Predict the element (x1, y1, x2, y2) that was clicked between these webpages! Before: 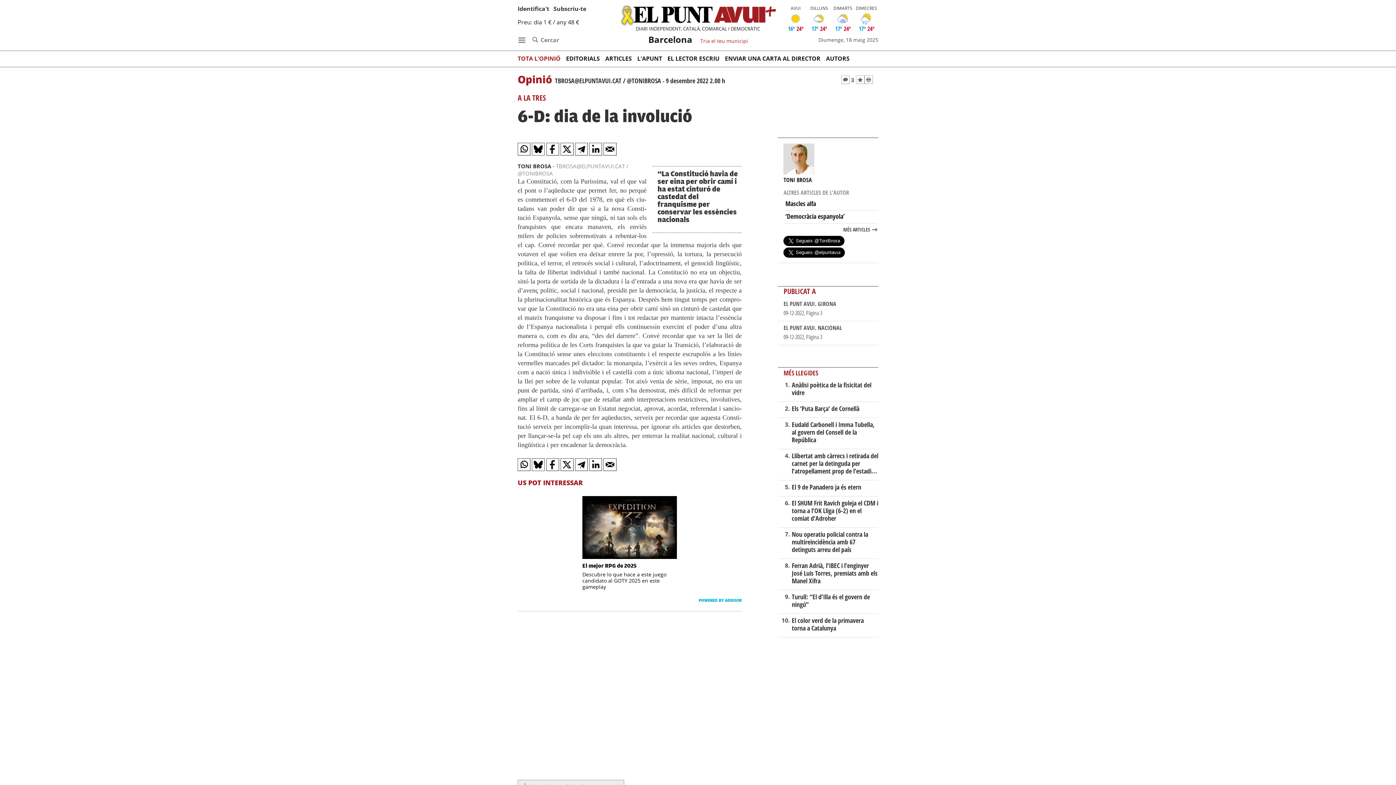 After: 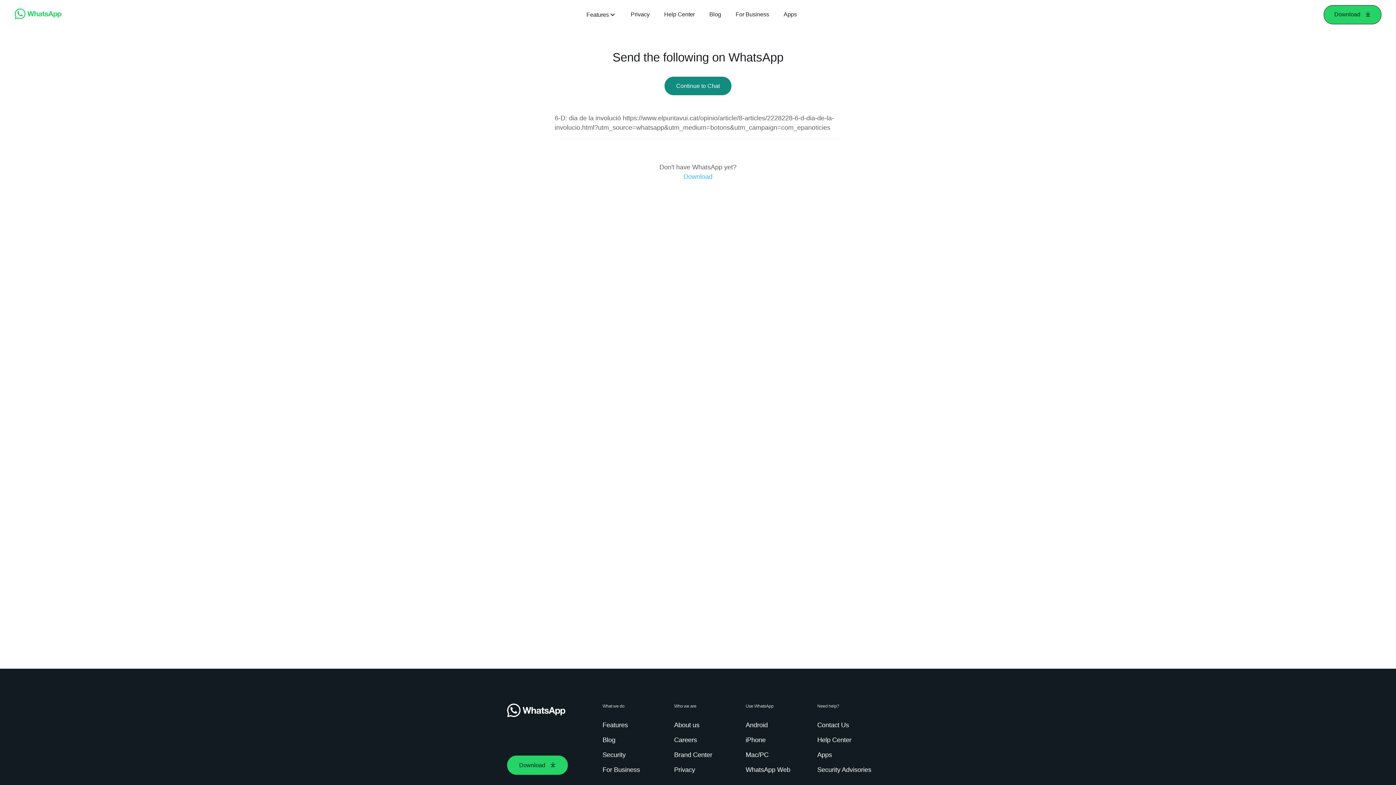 Action: bbox: (517, 458, 530, 471)